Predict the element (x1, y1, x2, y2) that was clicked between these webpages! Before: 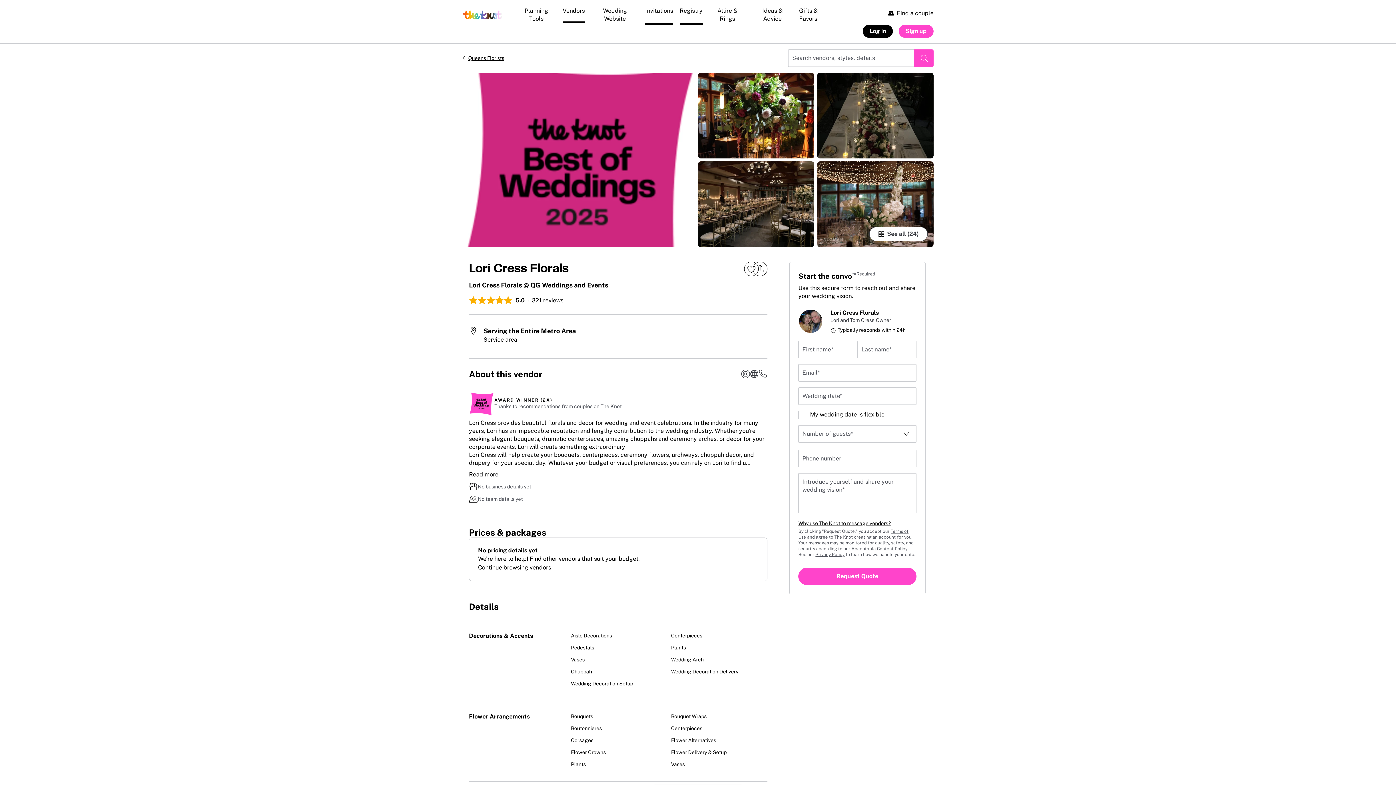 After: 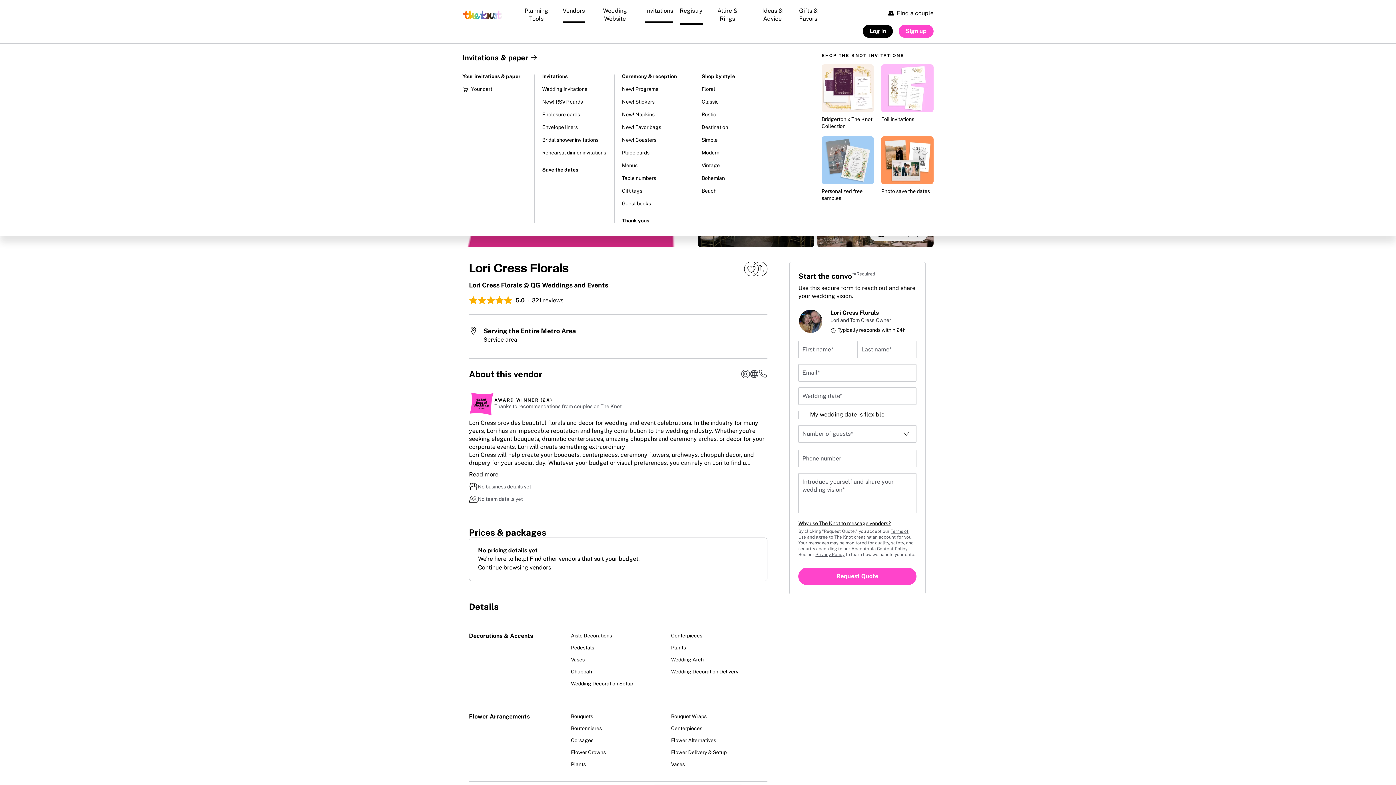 Action: bbox: (643, 1, 674, 22) label: Invitations